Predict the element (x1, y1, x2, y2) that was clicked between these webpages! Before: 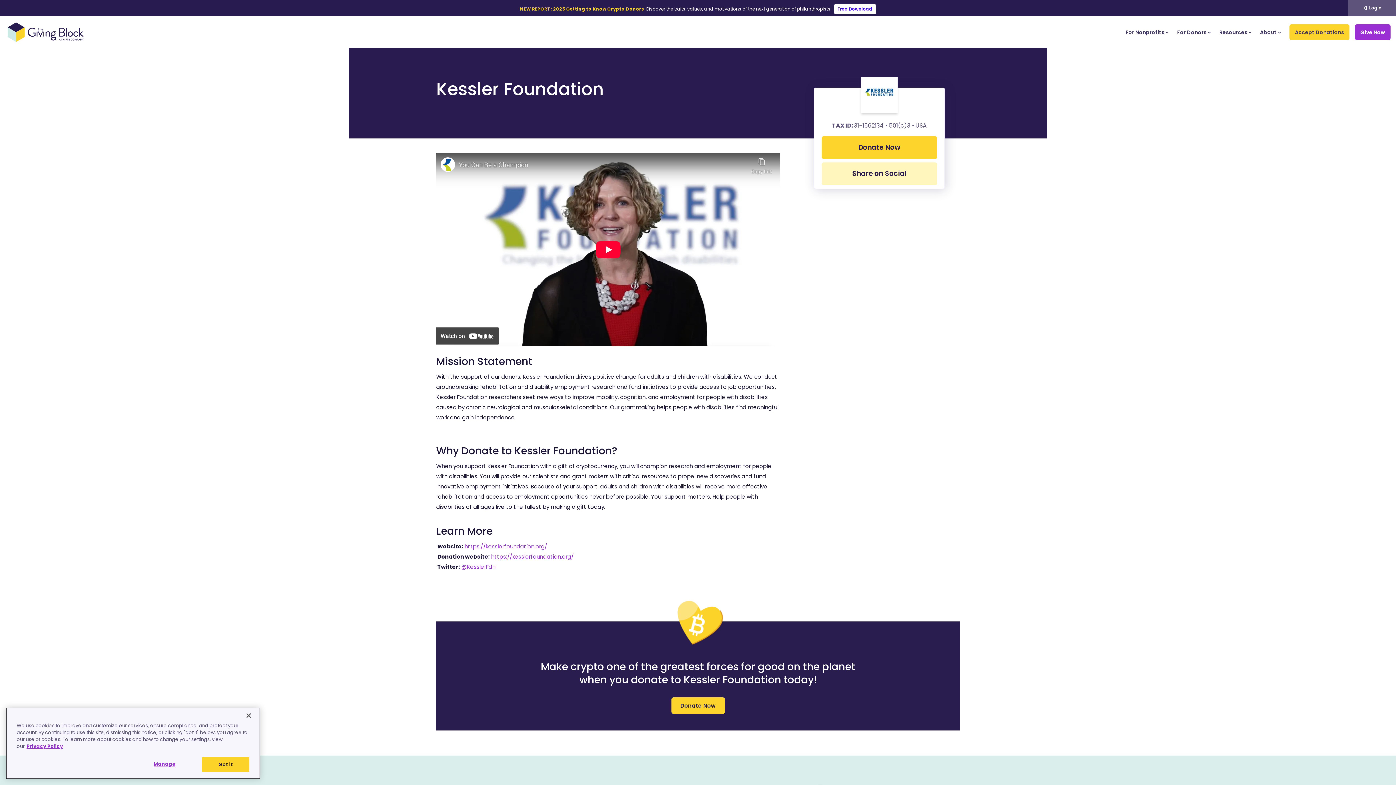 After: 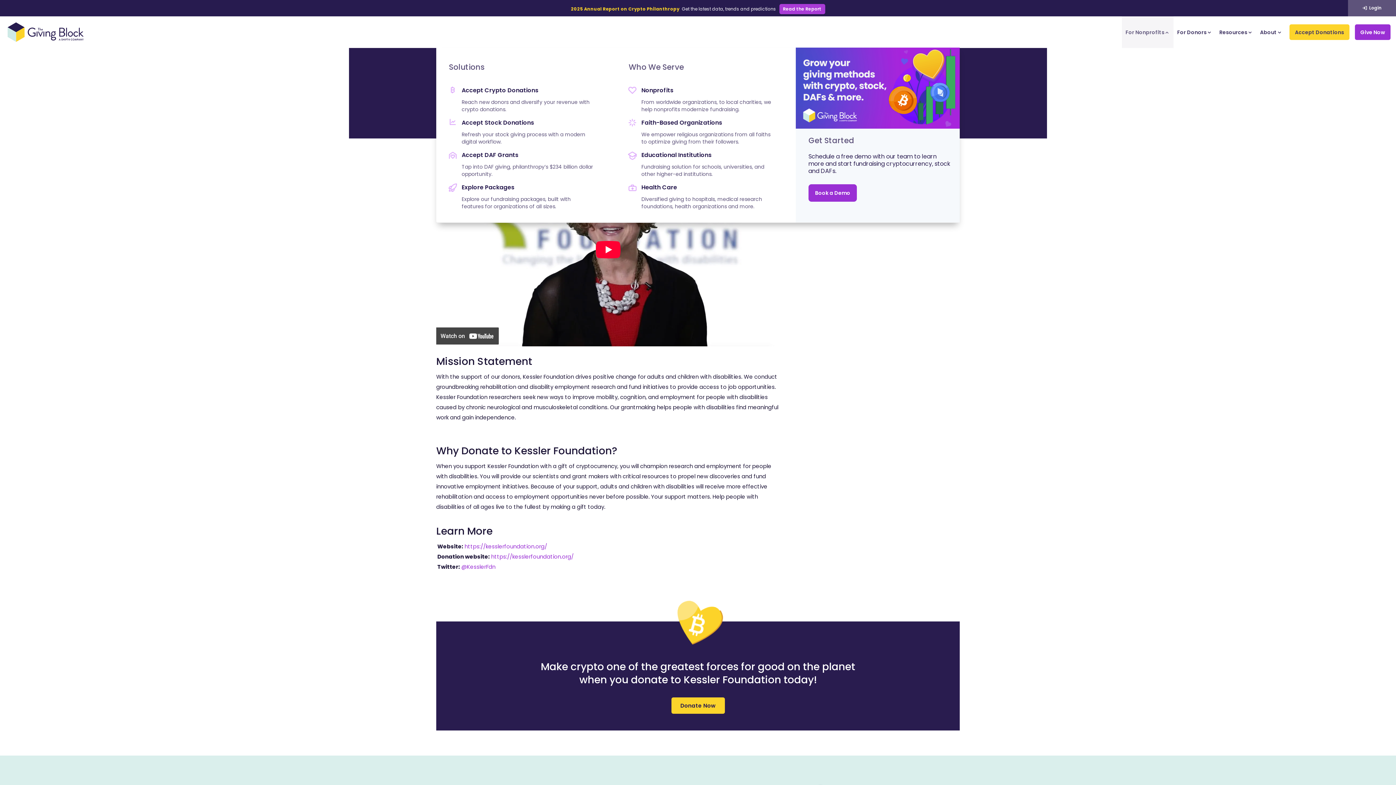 Action: bbox: (1125, 18, 1170, 46) label: For Nonprofits